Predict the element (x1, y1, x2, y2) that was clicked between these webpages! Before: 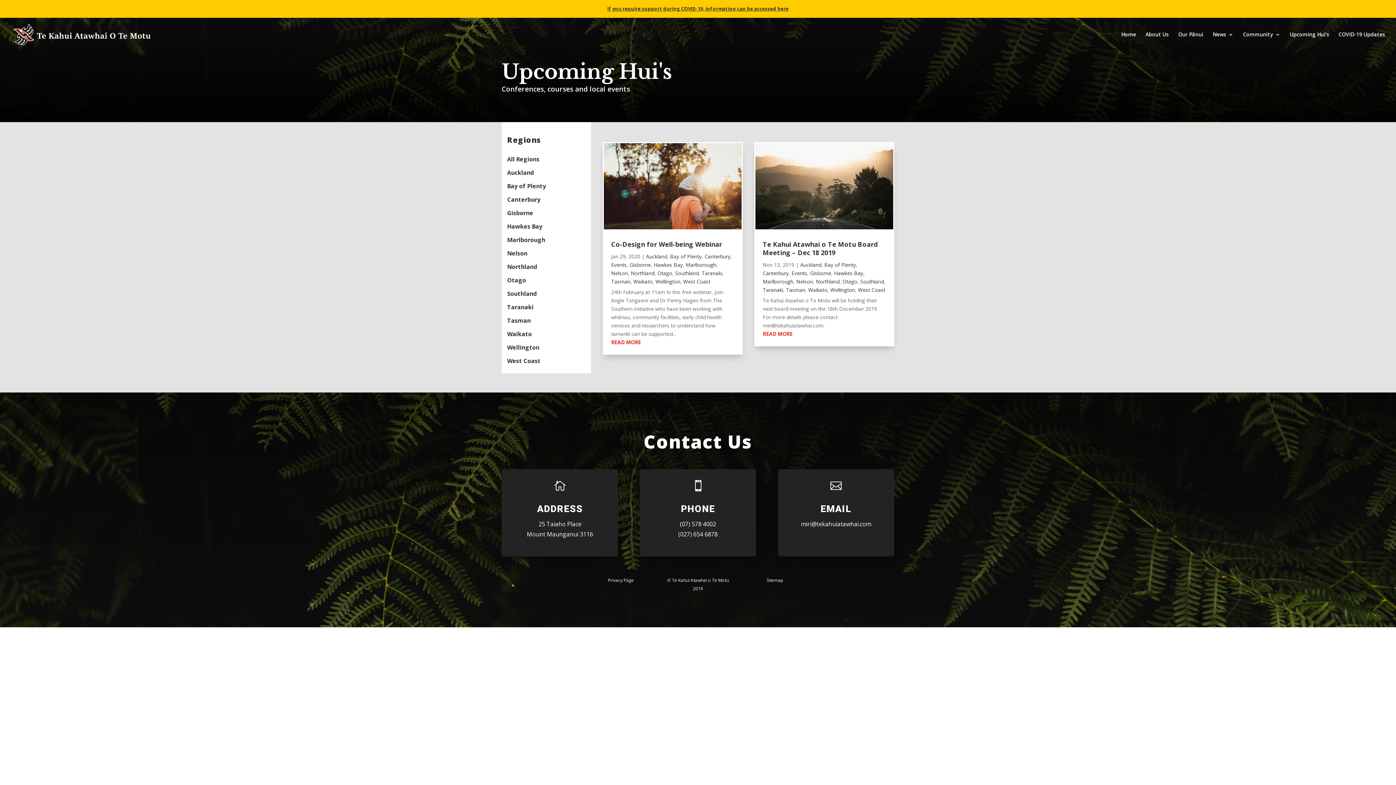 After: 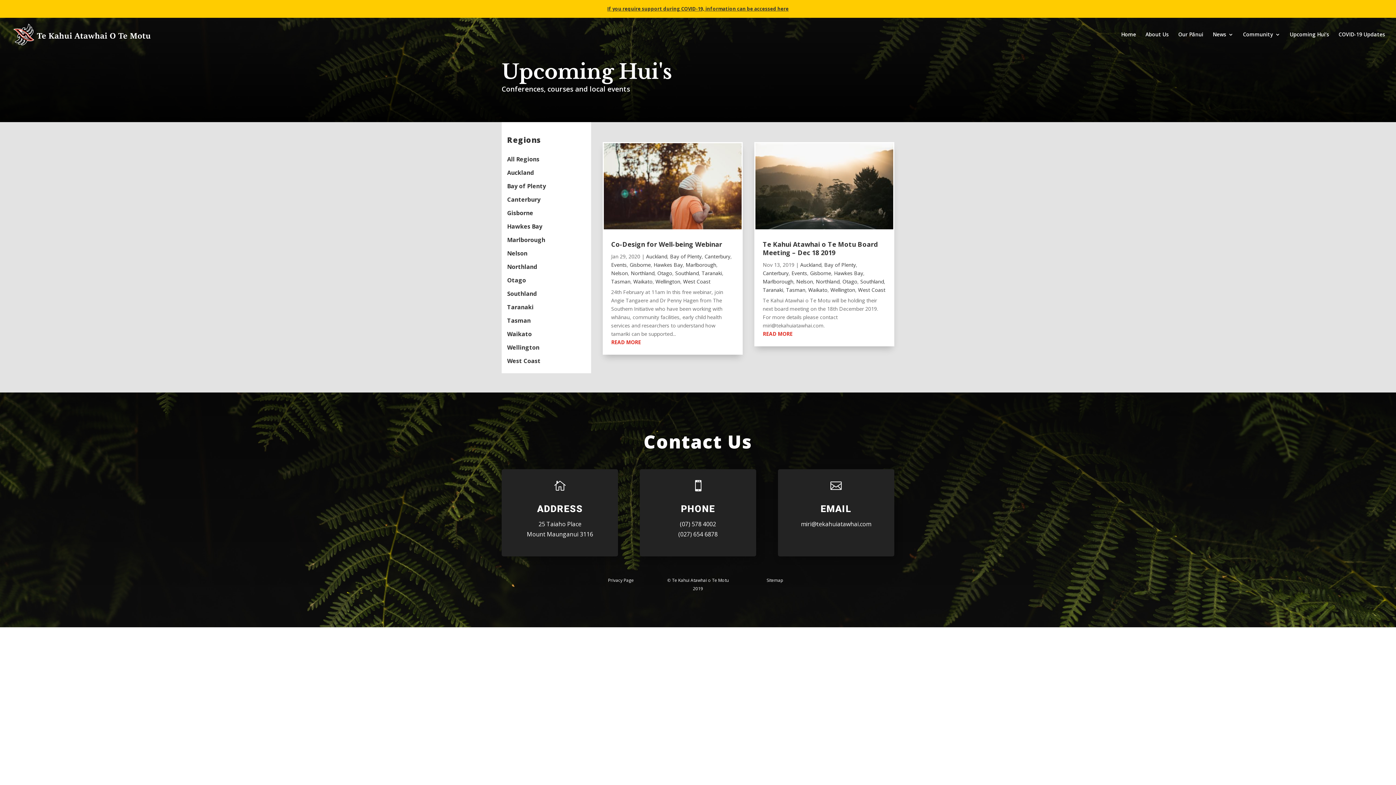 Action: bbox: (858, 286, 885, 293) label: West Coast